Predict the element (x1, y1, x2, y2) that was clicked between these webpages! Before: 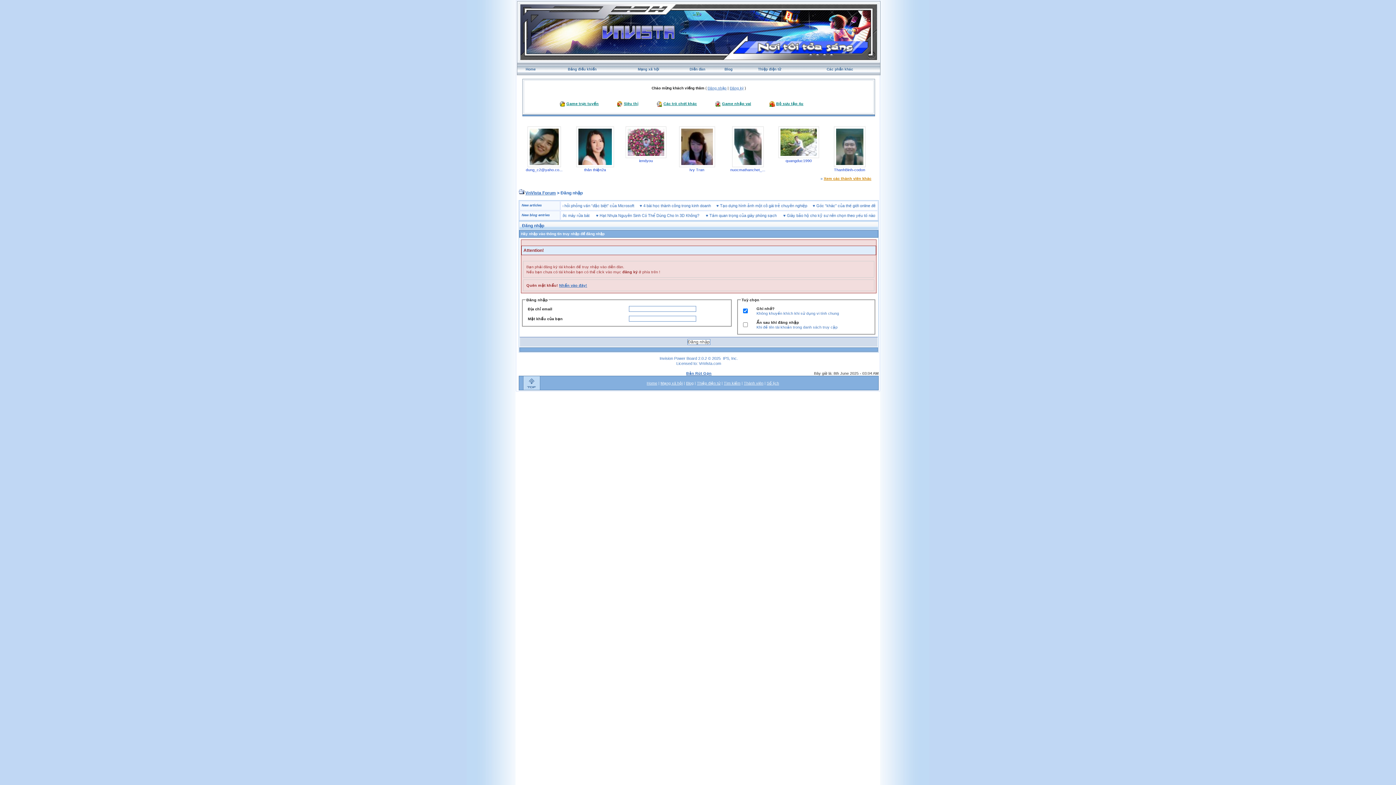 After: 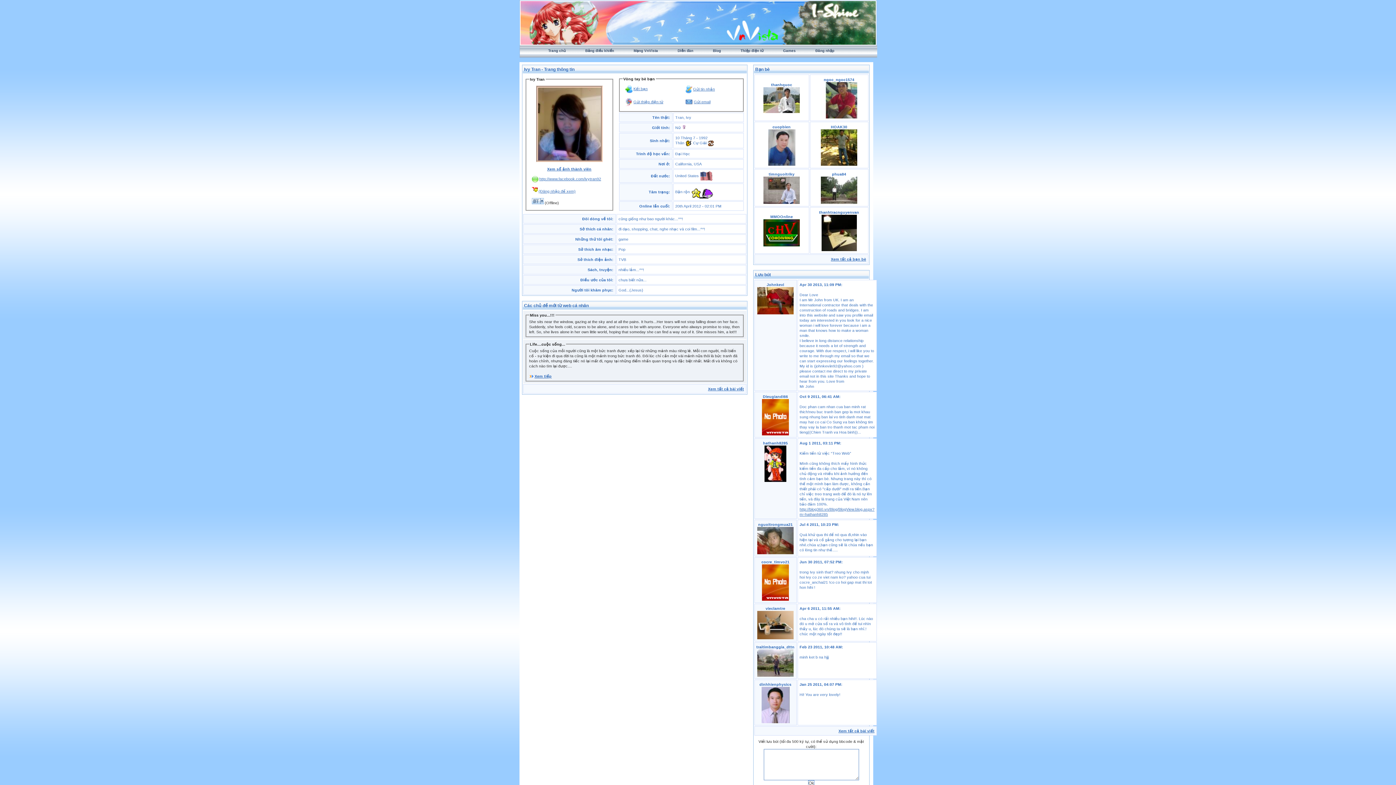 Action: label: Ivy Tran bbox: (689, 167, 704, 172)